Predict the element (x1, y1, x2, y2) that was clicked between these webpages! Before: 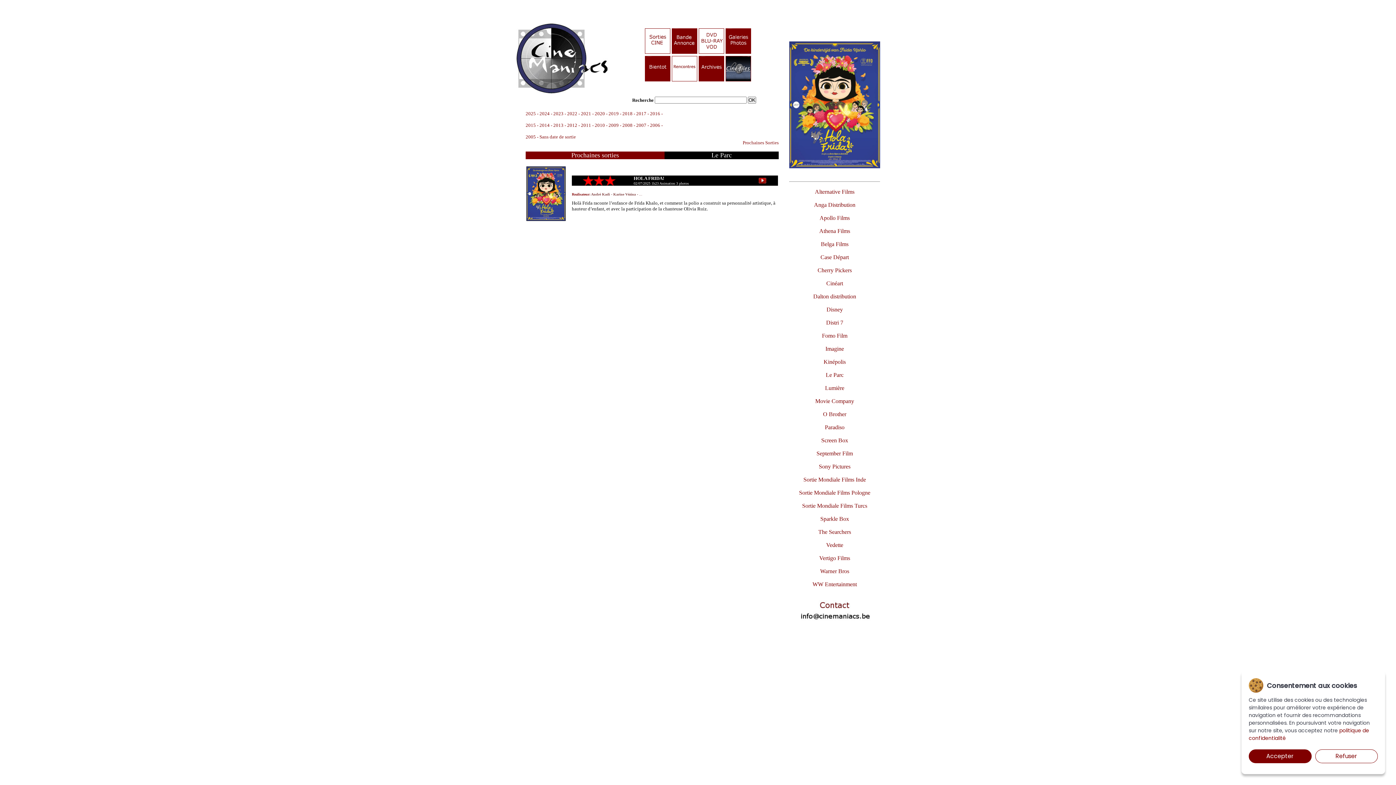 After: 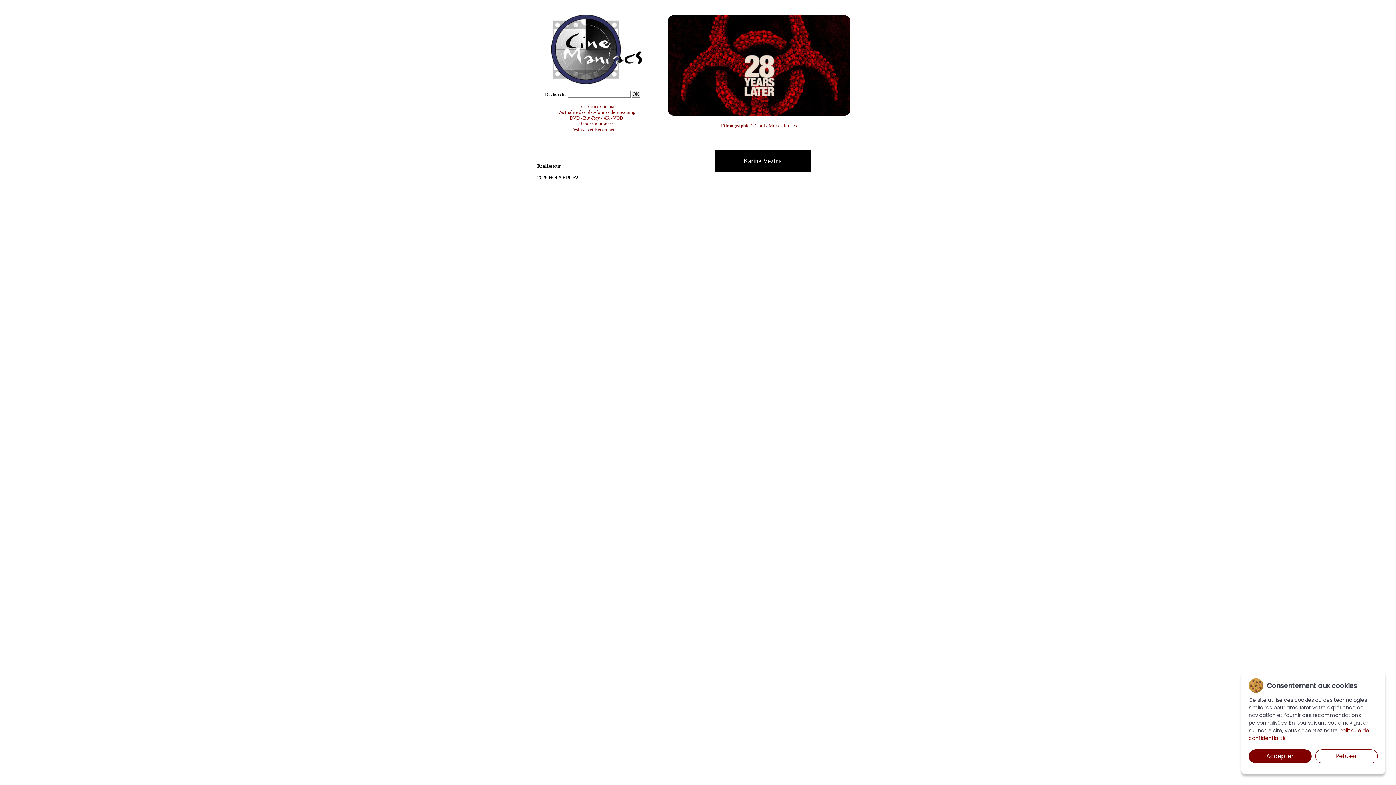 Action: bbox: (613, 192, 636, 196) label: Karine Vézina